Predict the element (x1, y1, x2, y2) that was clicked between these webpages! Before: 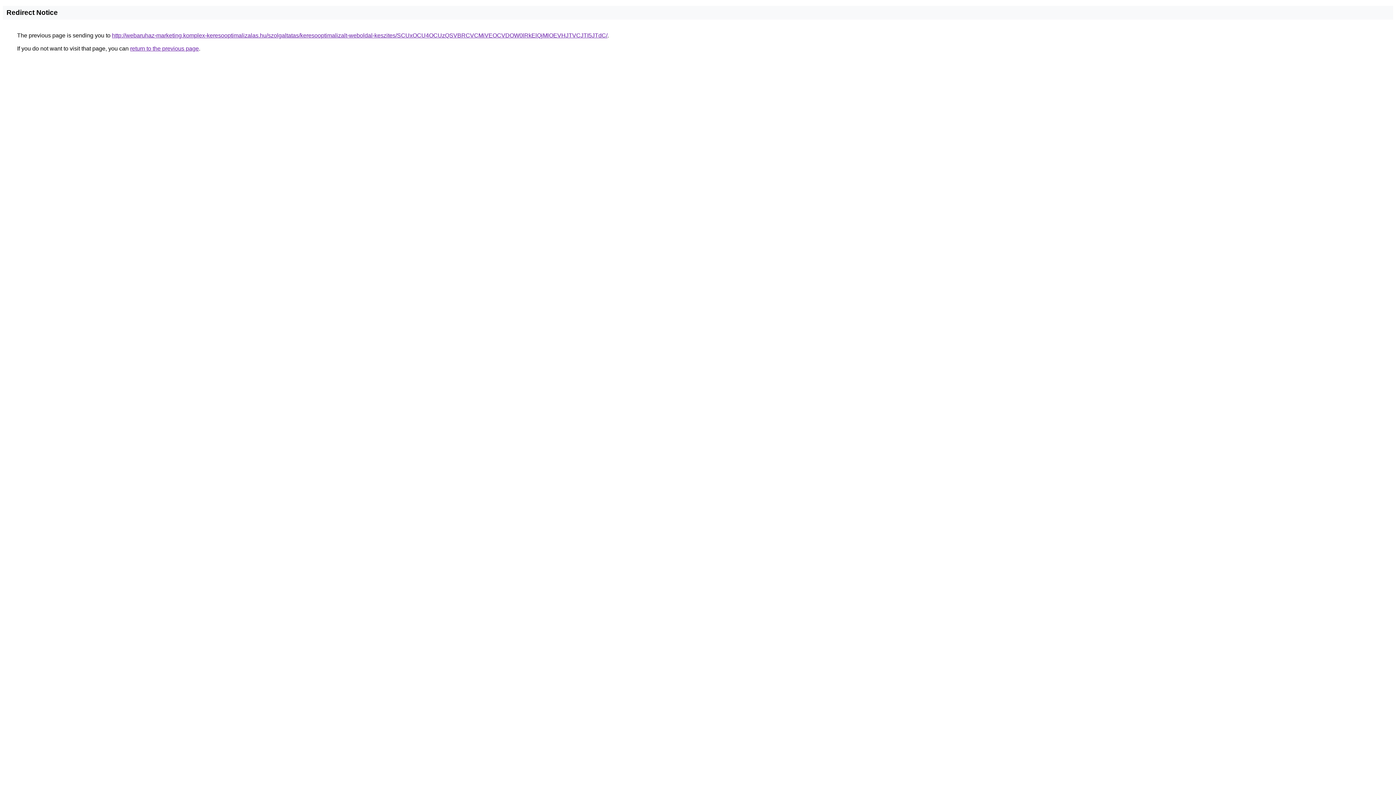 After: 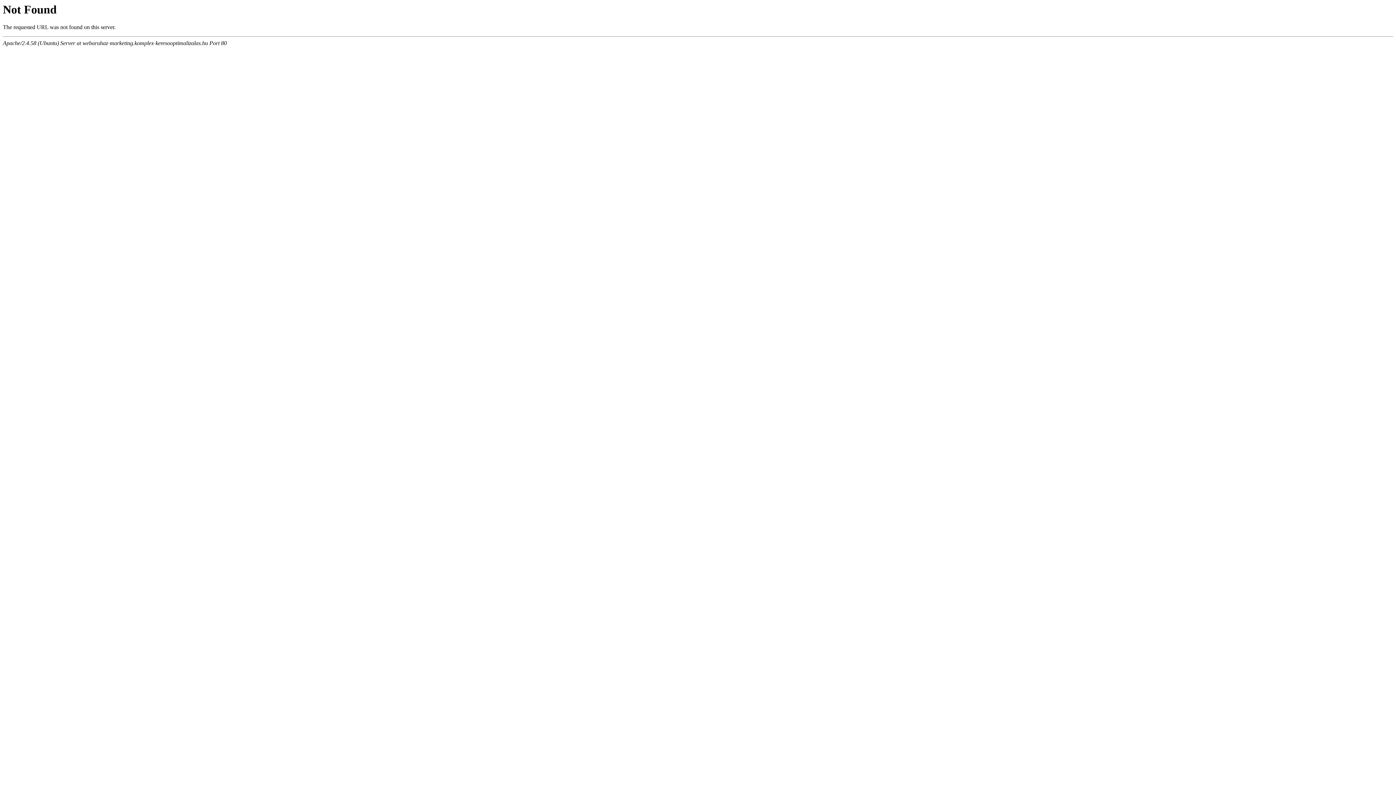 Action: label: http://webaruhaz-marketing.komplex-keresooptimalizalas.hu/szolgaltatas/keresooptimalizalt-weboldal-keszites/SCUxOCU4OCUzQSVBRCVCMiVEOCVDOW0lRkElQjMlOEVHJTVCJTI5JTdC/ bbox: (112, 32, 607, 38)